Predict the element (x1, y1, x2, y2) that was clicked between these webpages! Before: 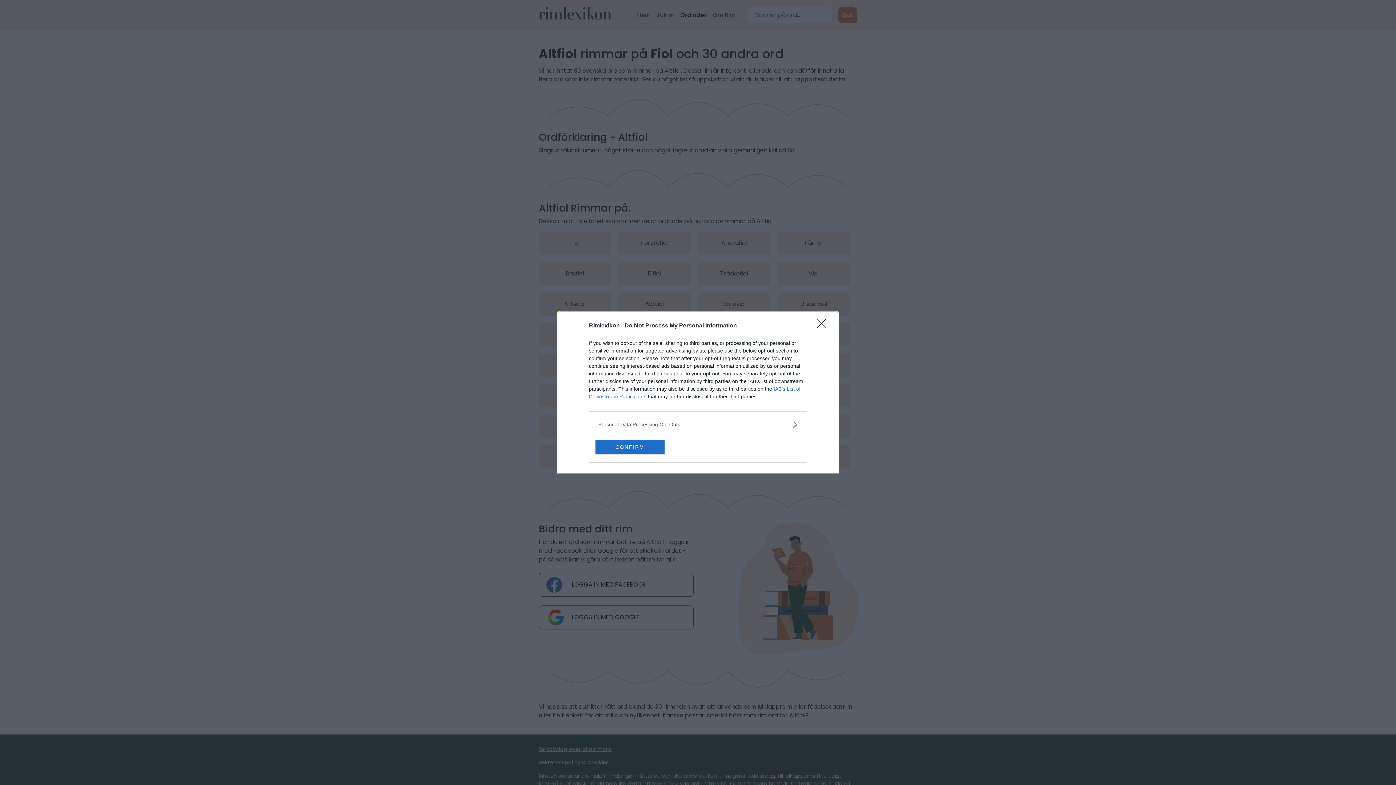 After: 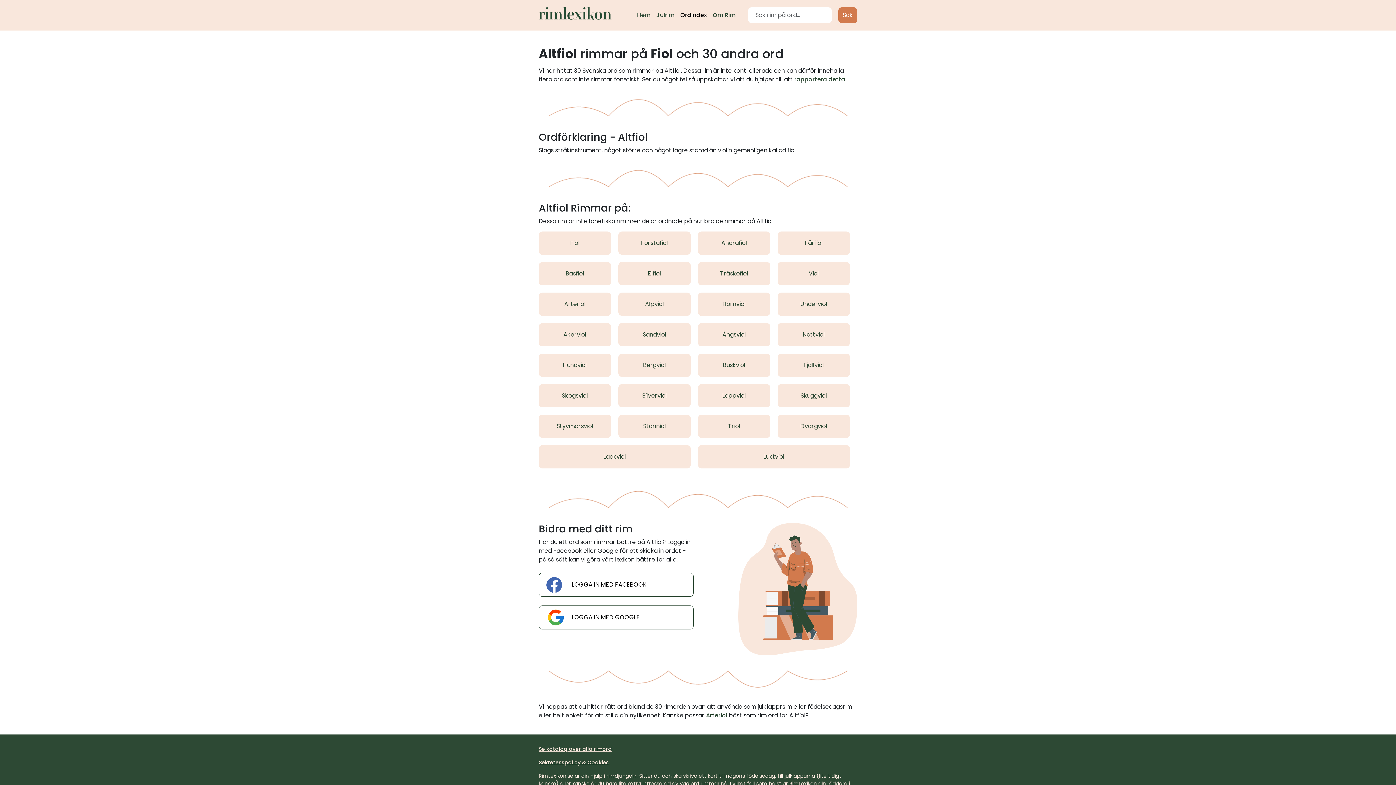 Action: bbox: (817, 319, 830, 332) label: Close